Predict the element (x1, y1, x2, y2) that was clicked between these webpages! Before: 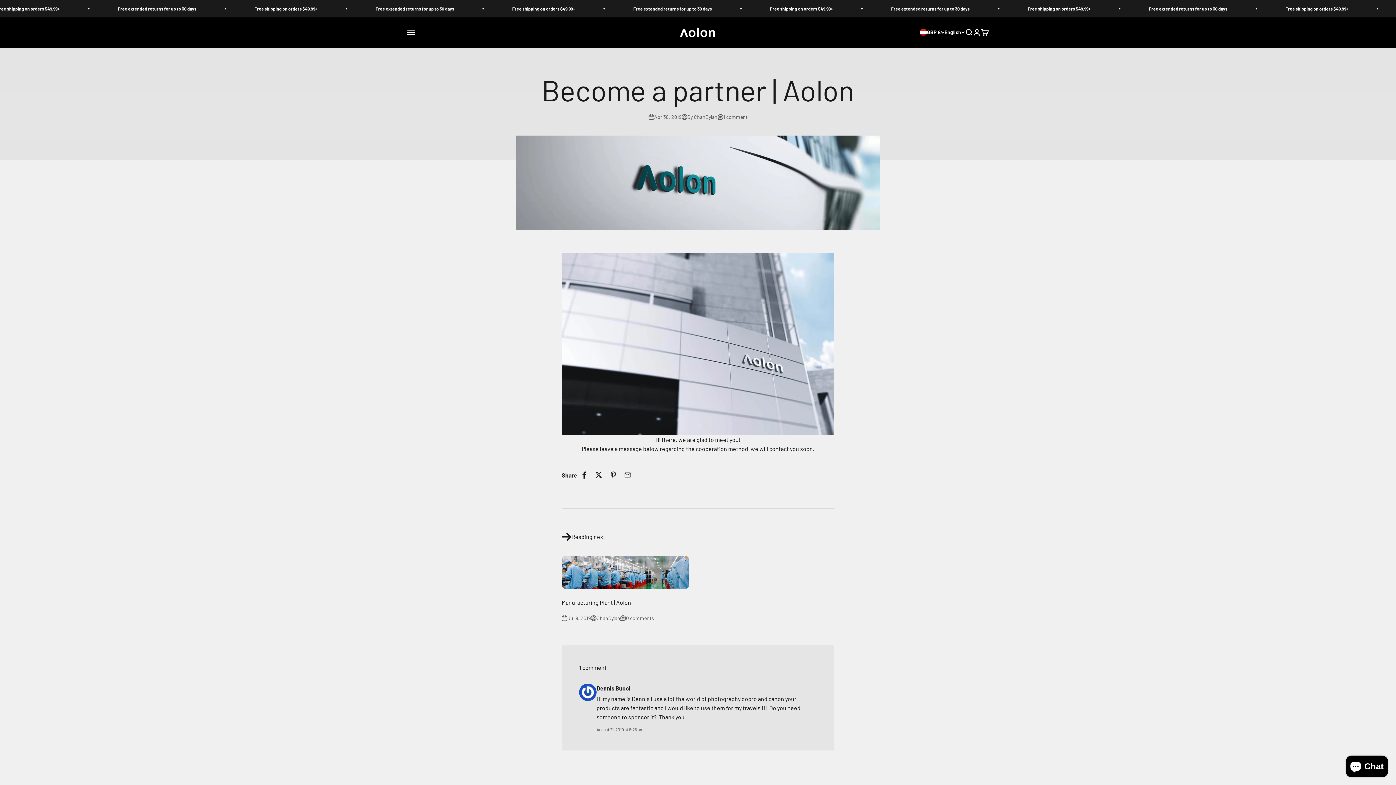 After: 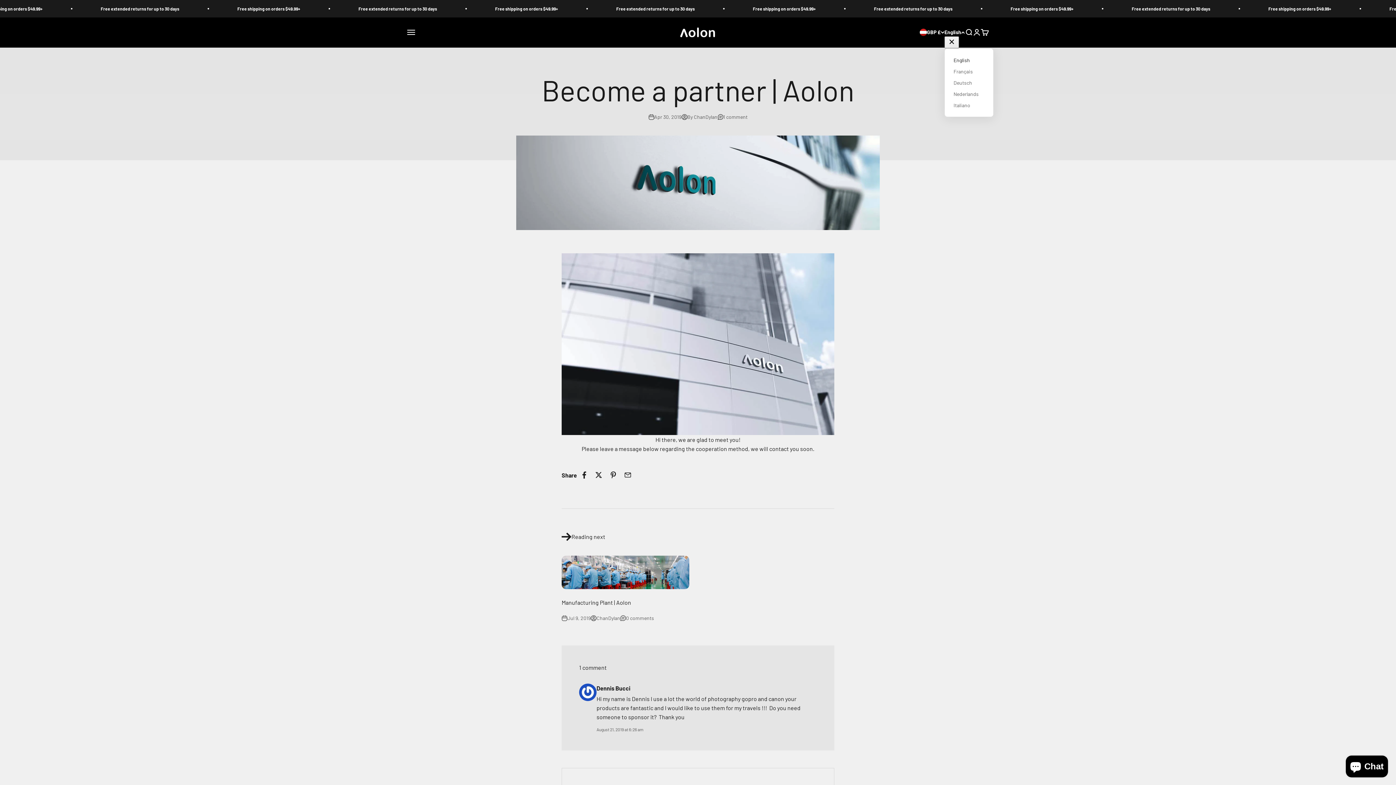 Action: label: Change language bbox: (944, 28, 965, 36)